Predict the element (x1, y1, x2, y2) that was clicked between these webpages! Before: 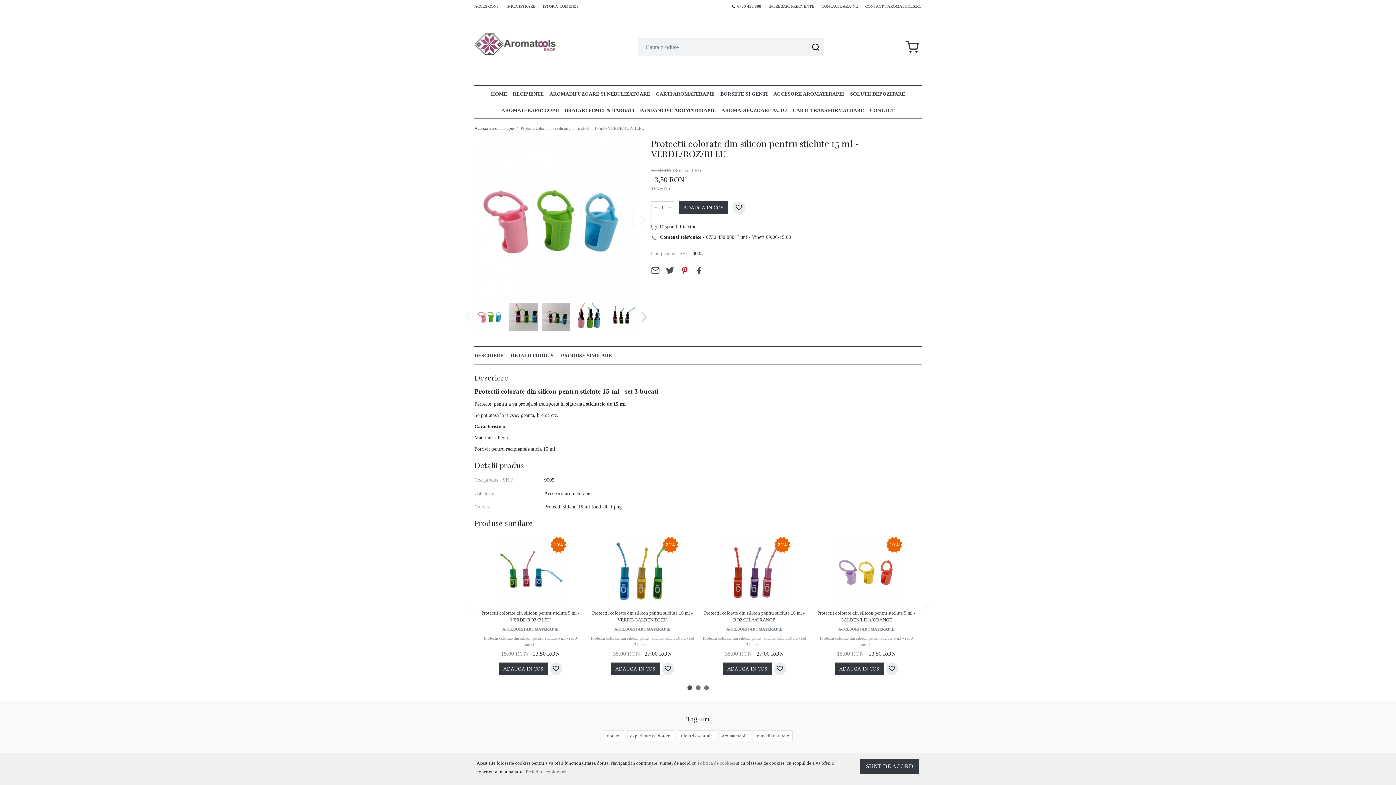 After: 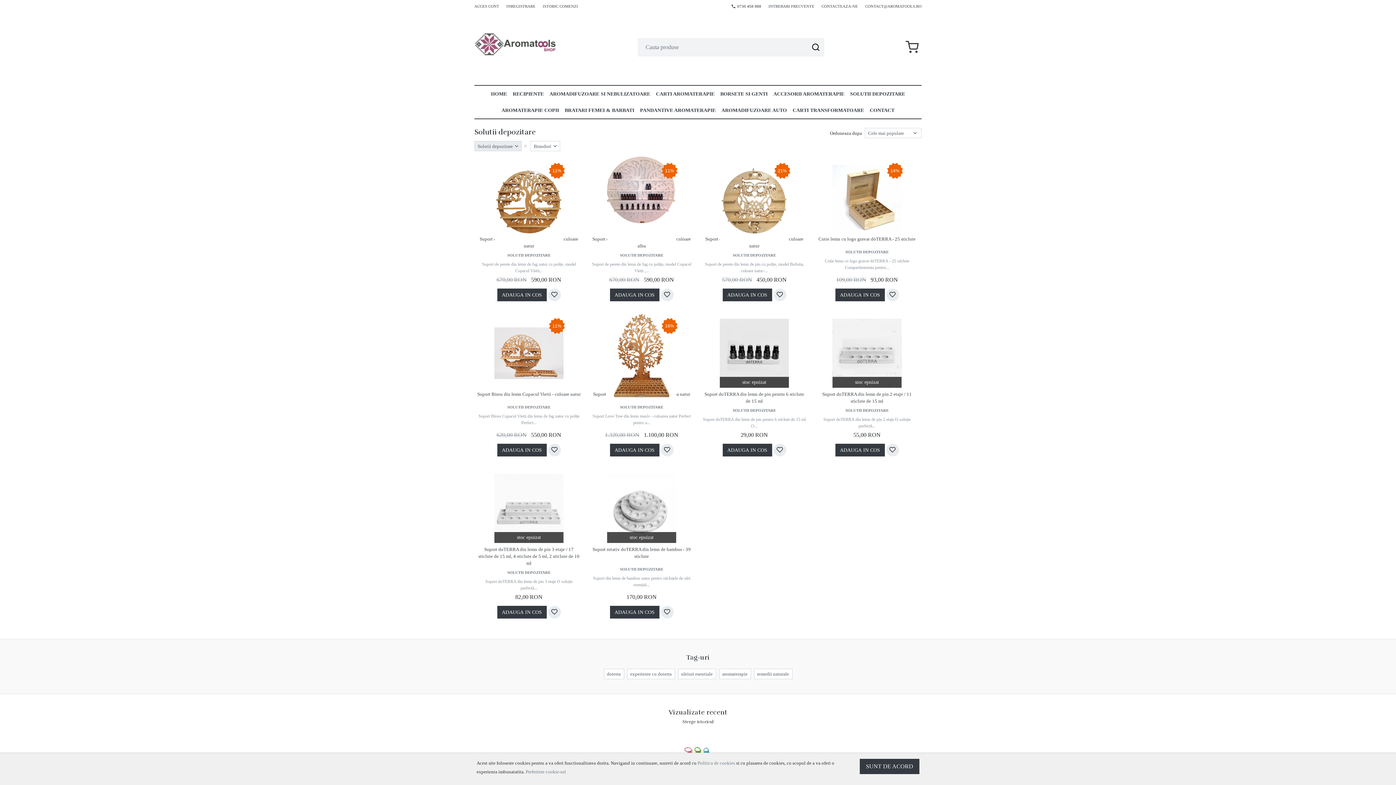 Action: bbox: (847, 85, 908, 102) label: SOLUTII DEPOZITARE